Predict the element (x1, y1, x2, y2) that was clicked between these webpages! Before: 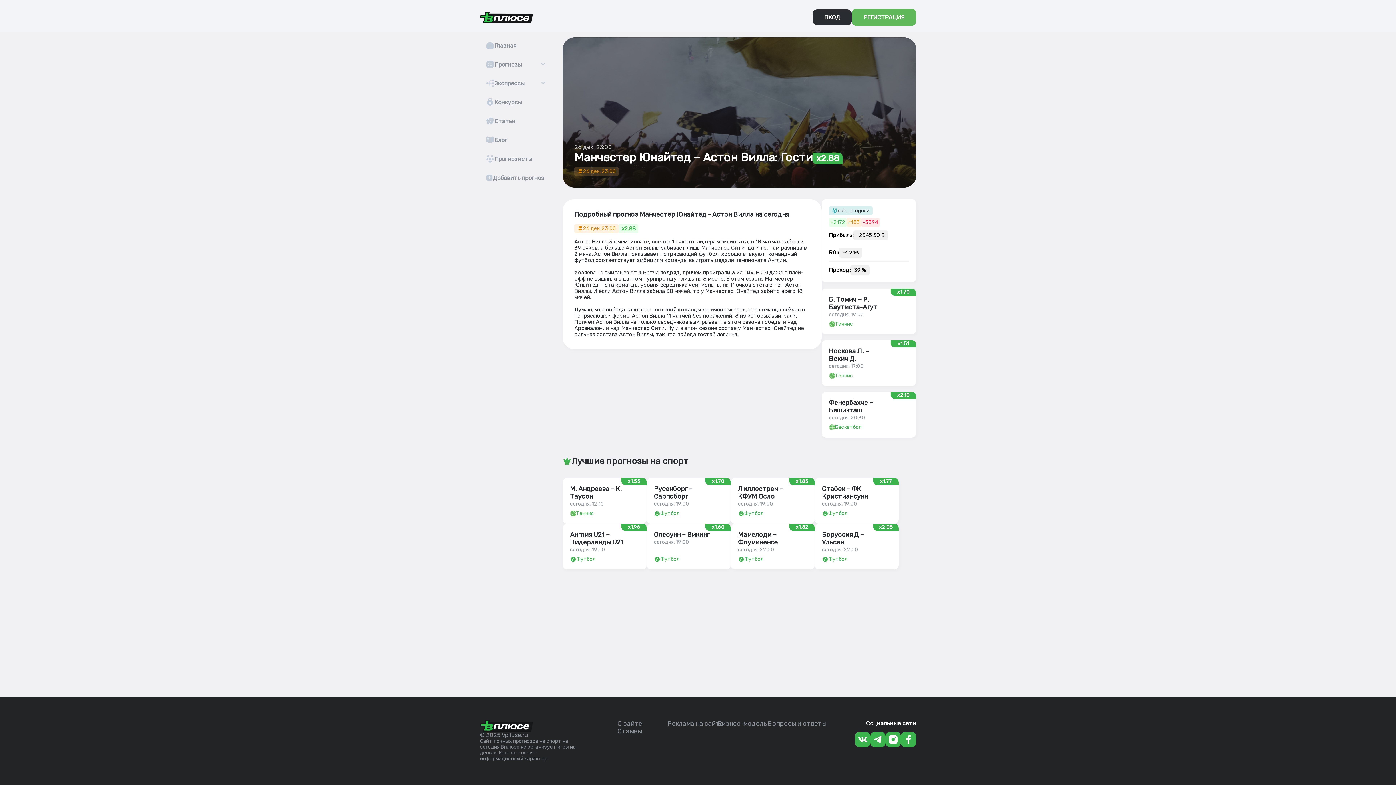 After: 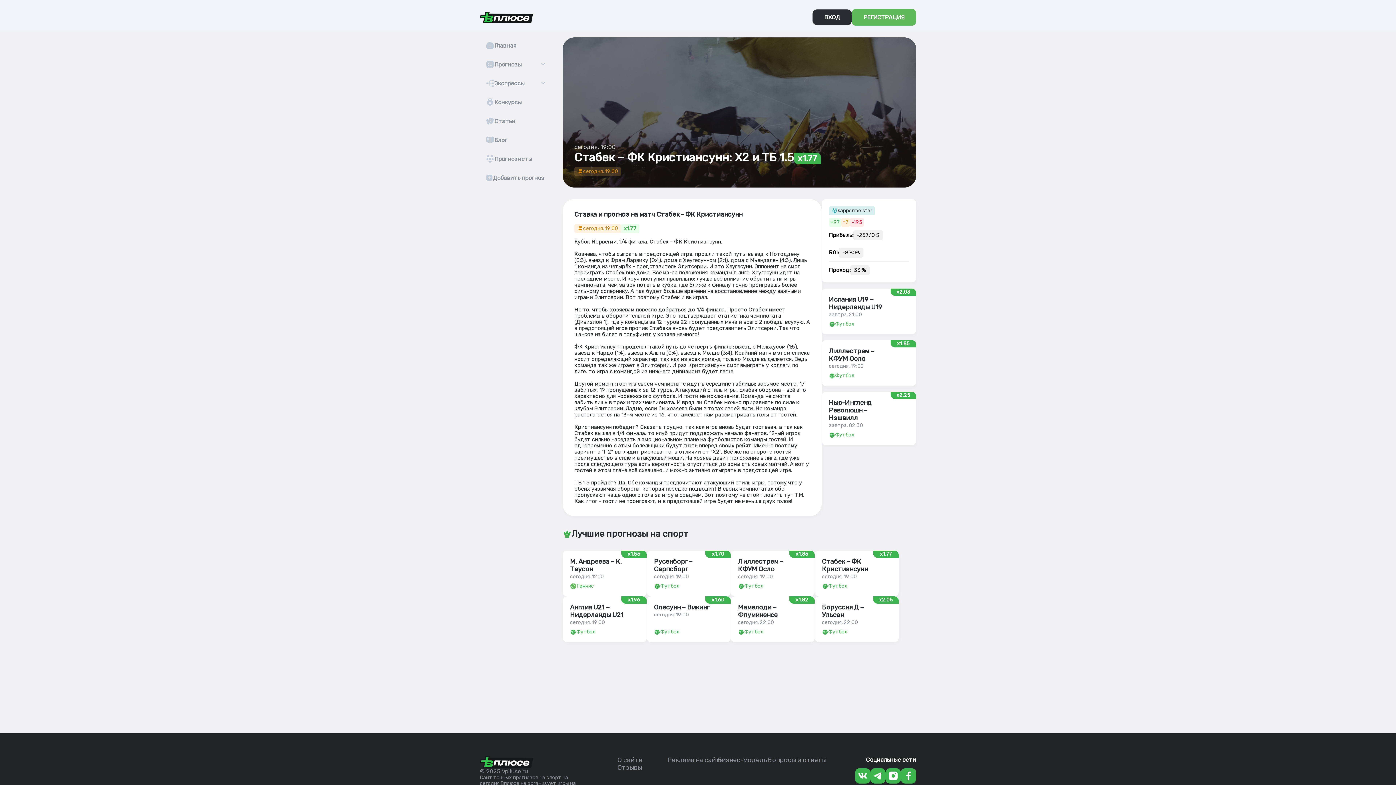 Action: label: Стабек – ФК Кристиансунн bbox: (822, 485, 880, 500)